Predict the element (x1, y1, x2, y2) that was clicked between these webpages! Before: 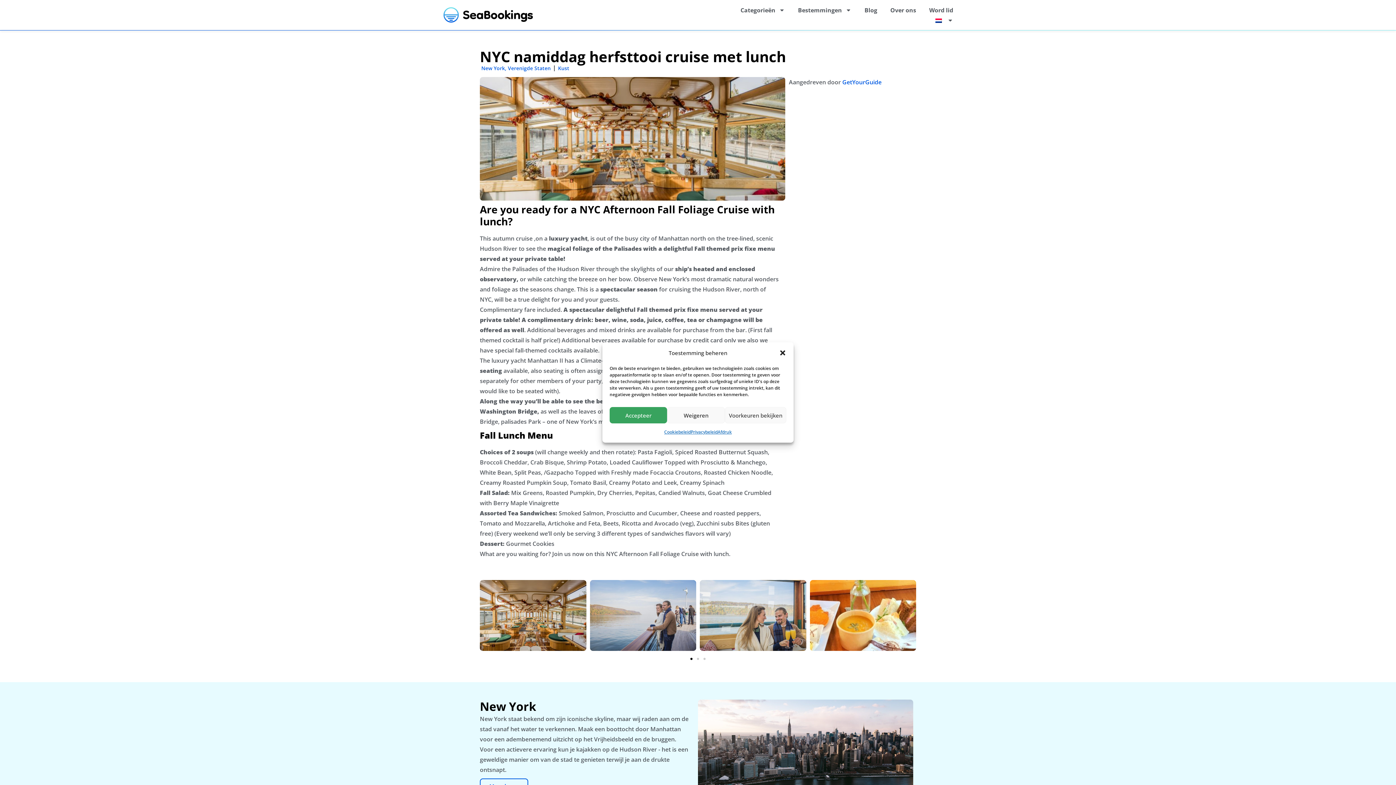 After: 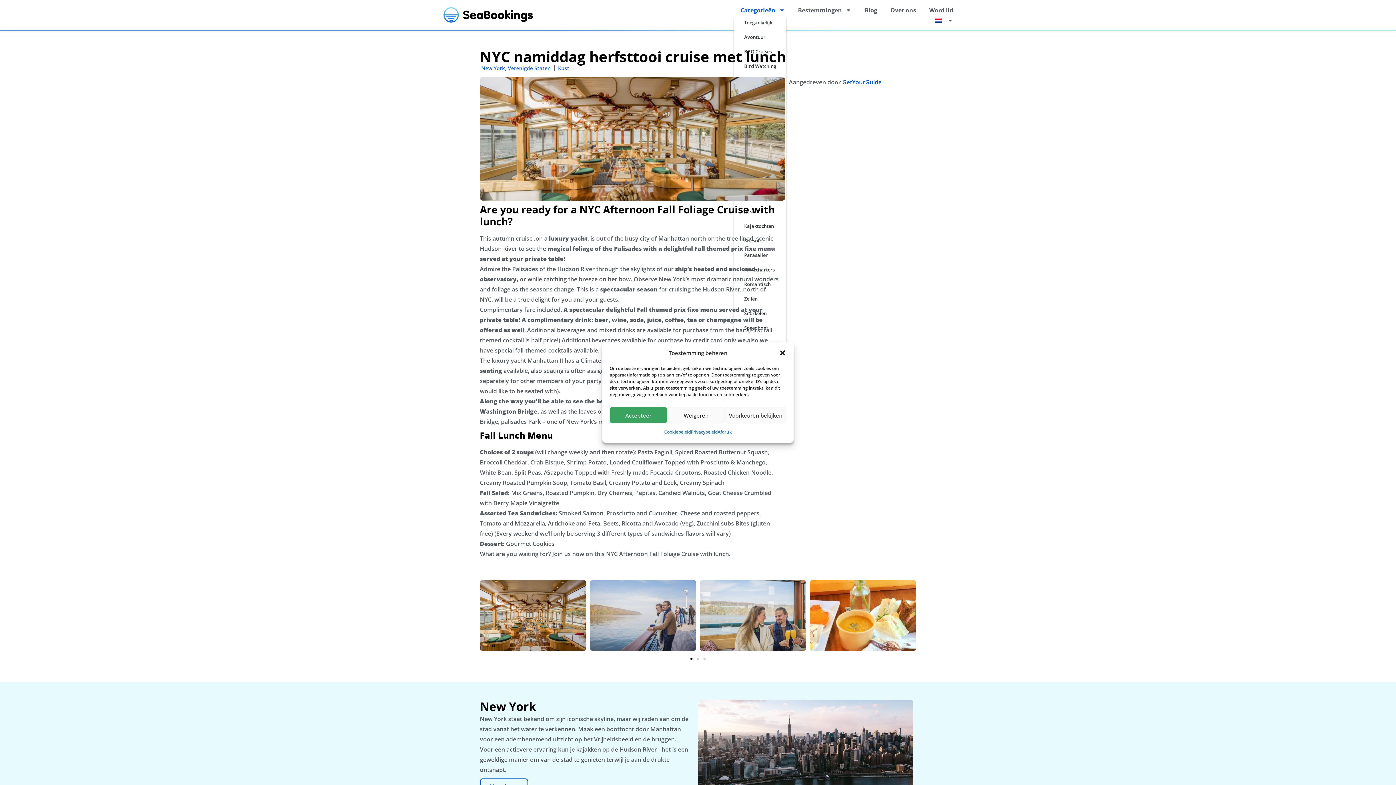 Action: label: Categorieën bbox: (734, 4, 791, 15)